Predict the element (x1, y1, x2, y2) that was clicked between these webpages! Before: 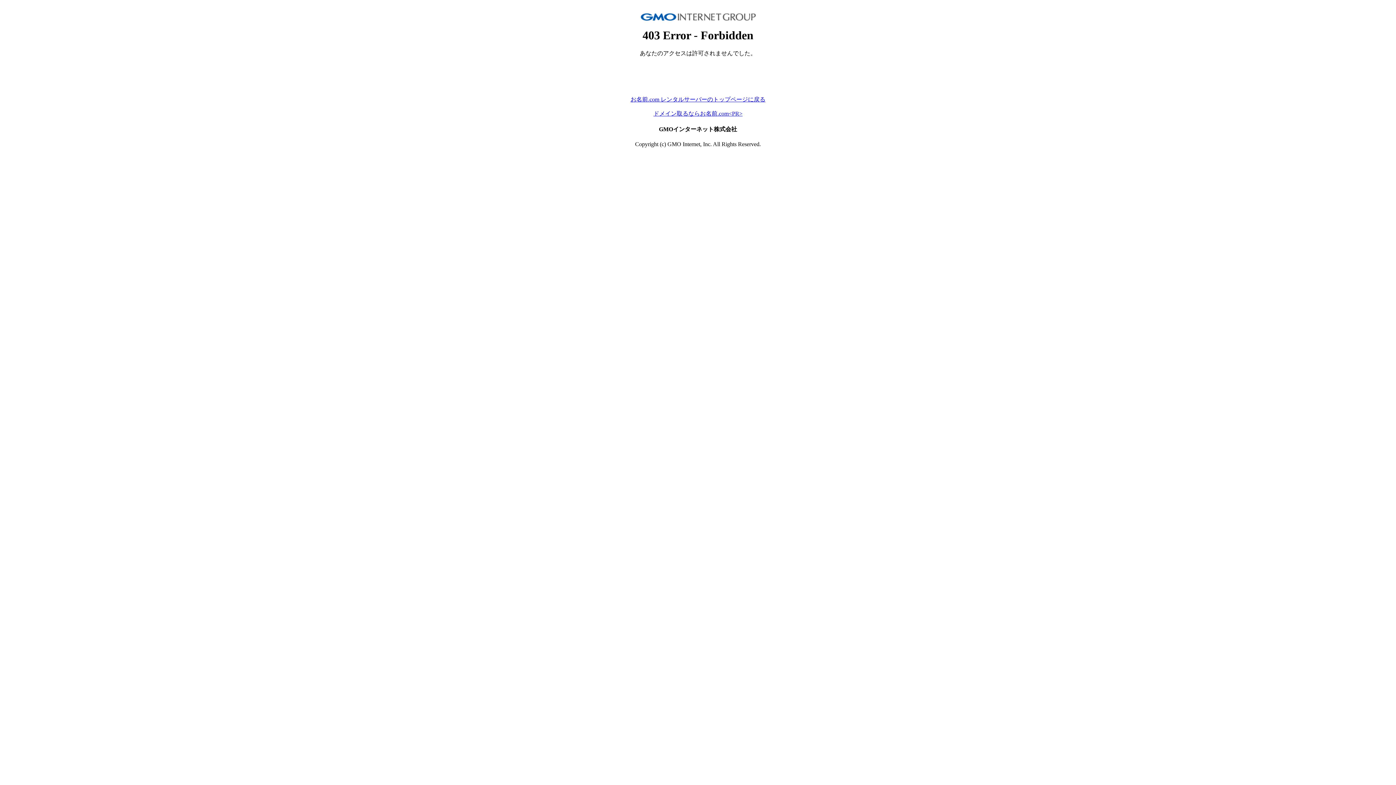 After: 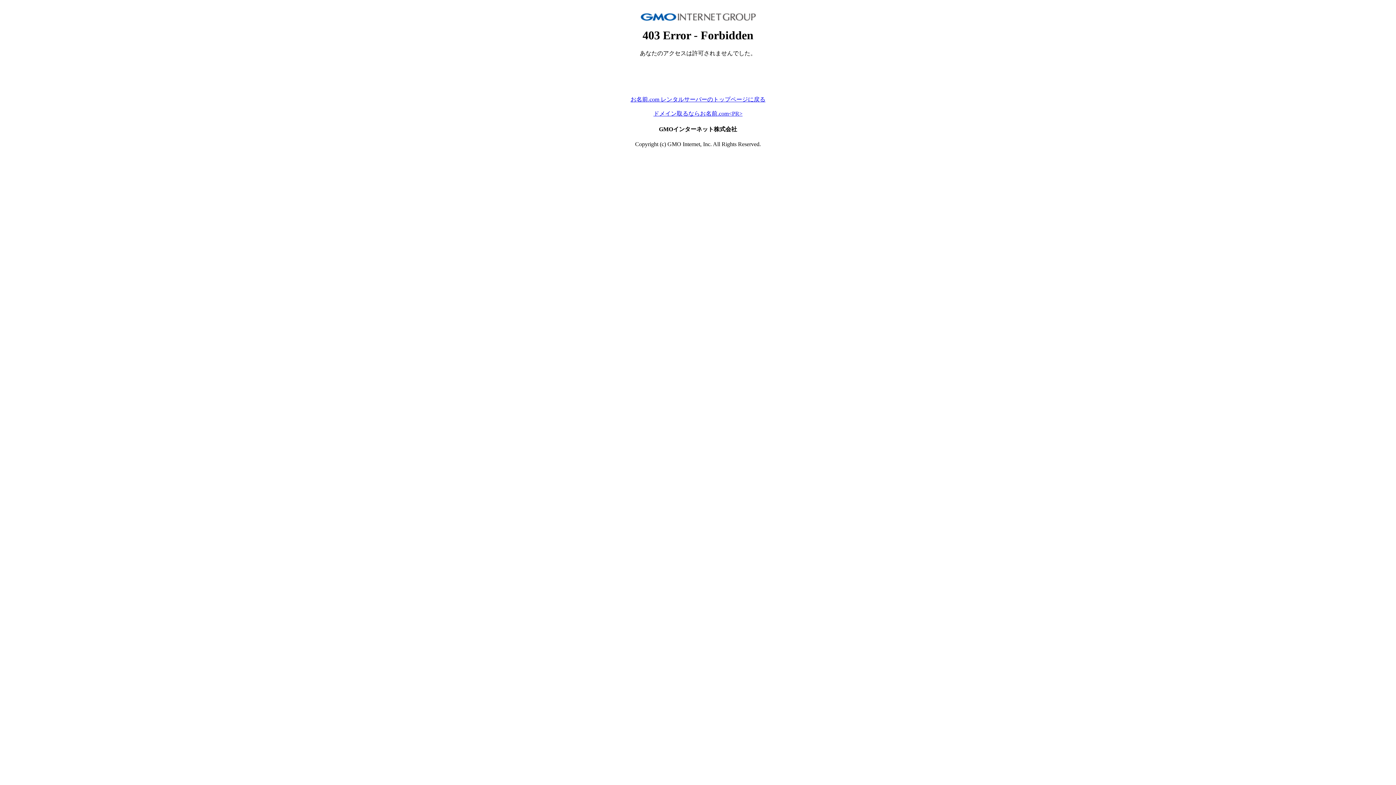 Action: label: ドメイン取るならお名前.com<PR> bbox: (653, 110, 742, 116)